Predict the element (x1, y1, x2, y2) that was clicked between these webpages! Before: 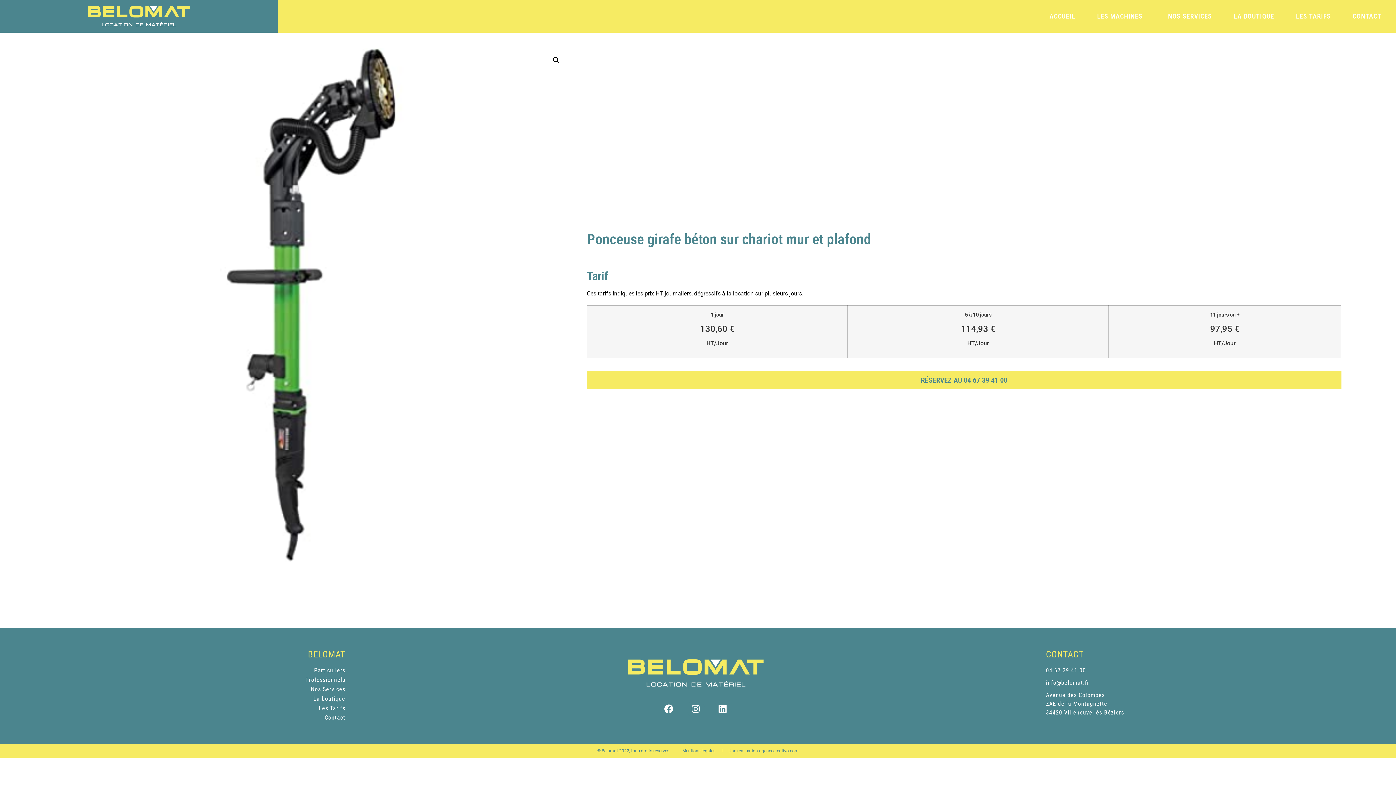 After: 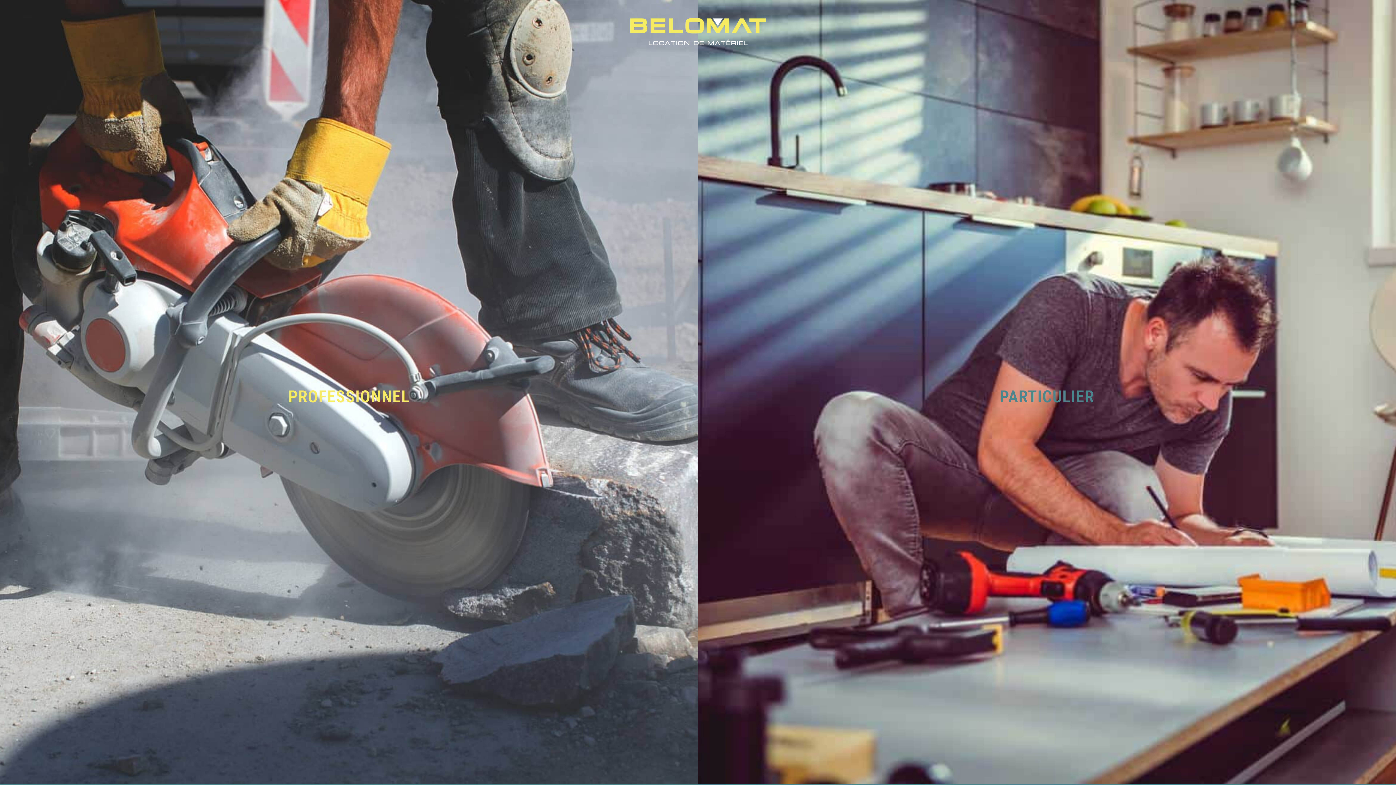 Action: bbox: (84, 1, 193, 30)